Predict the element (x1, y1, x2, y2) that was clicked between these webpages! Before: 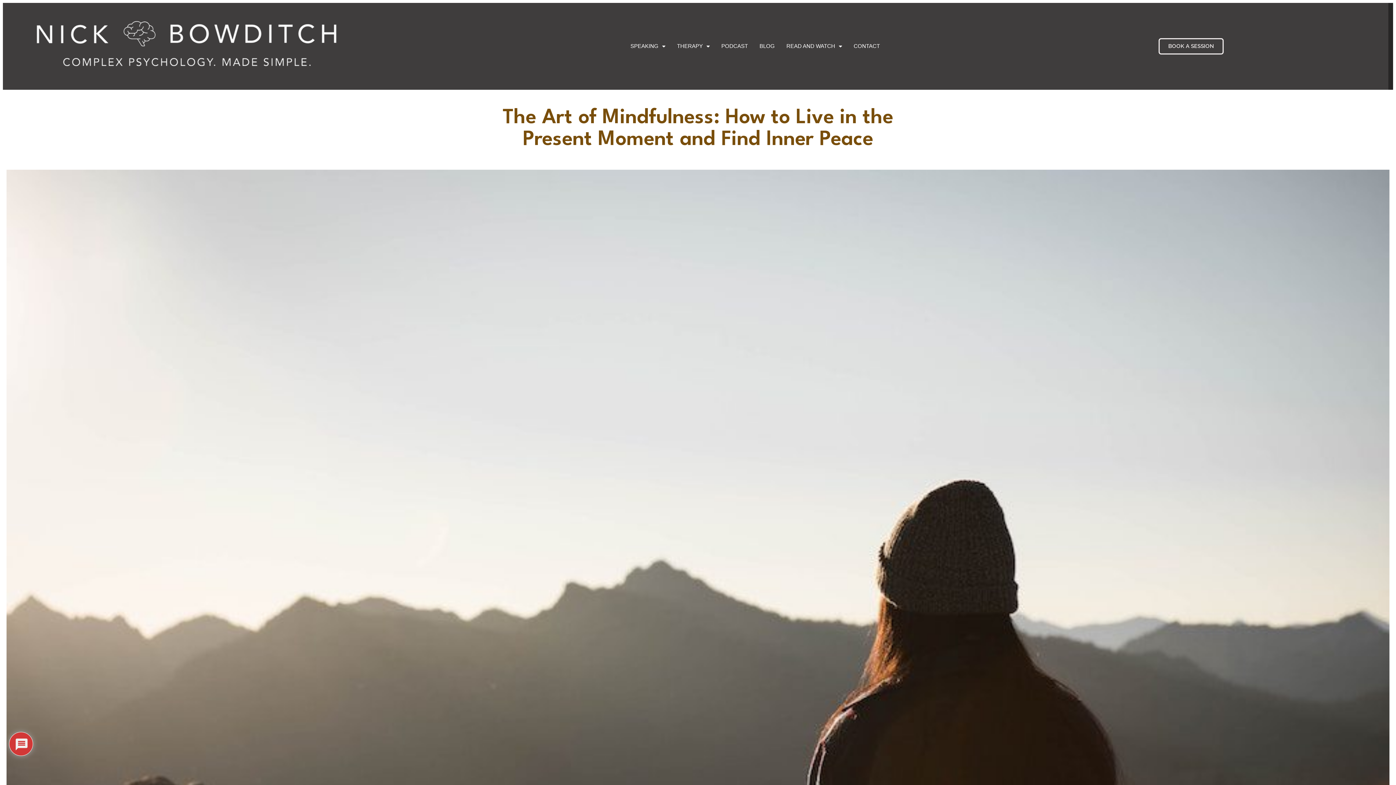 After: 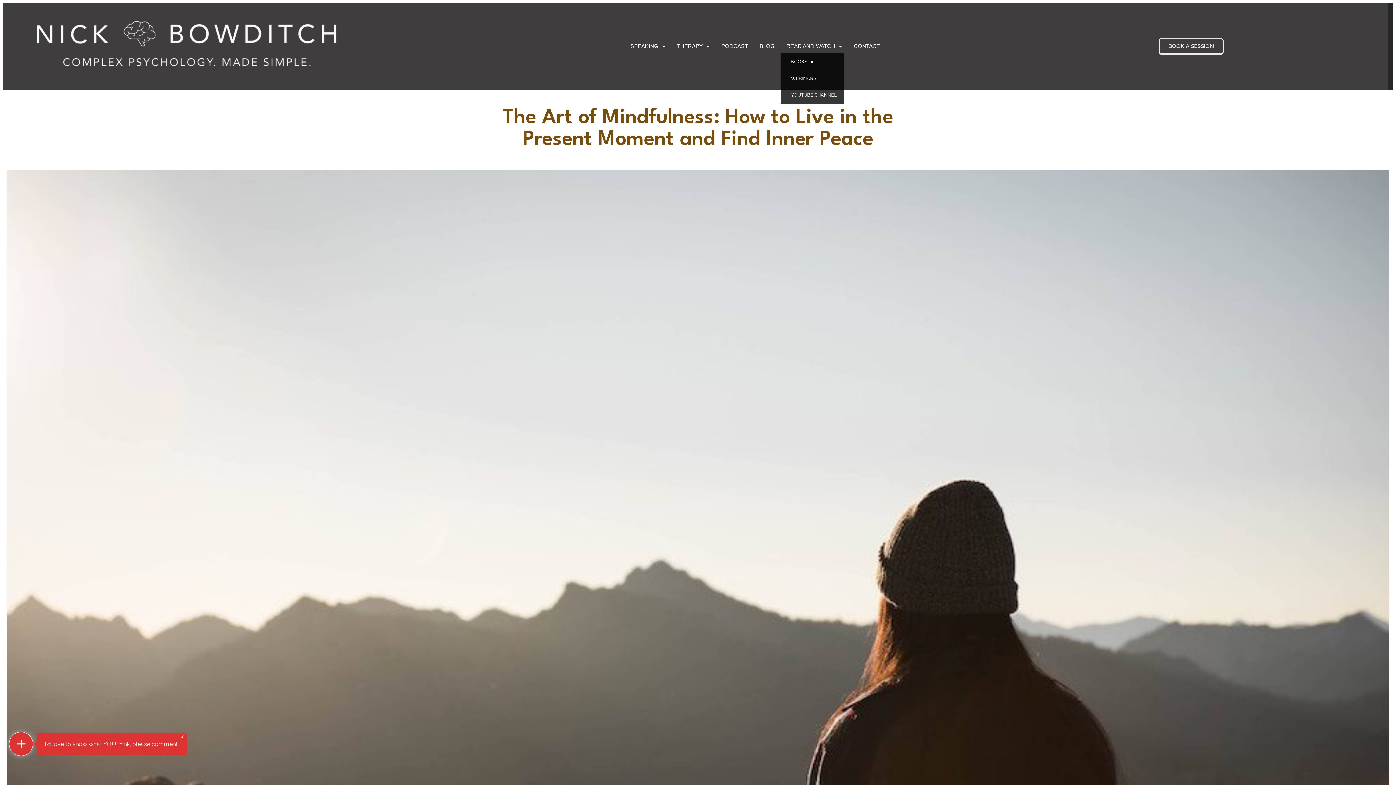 Action: bbox: (780, 39, 848, 53) label: READ AND WATCH